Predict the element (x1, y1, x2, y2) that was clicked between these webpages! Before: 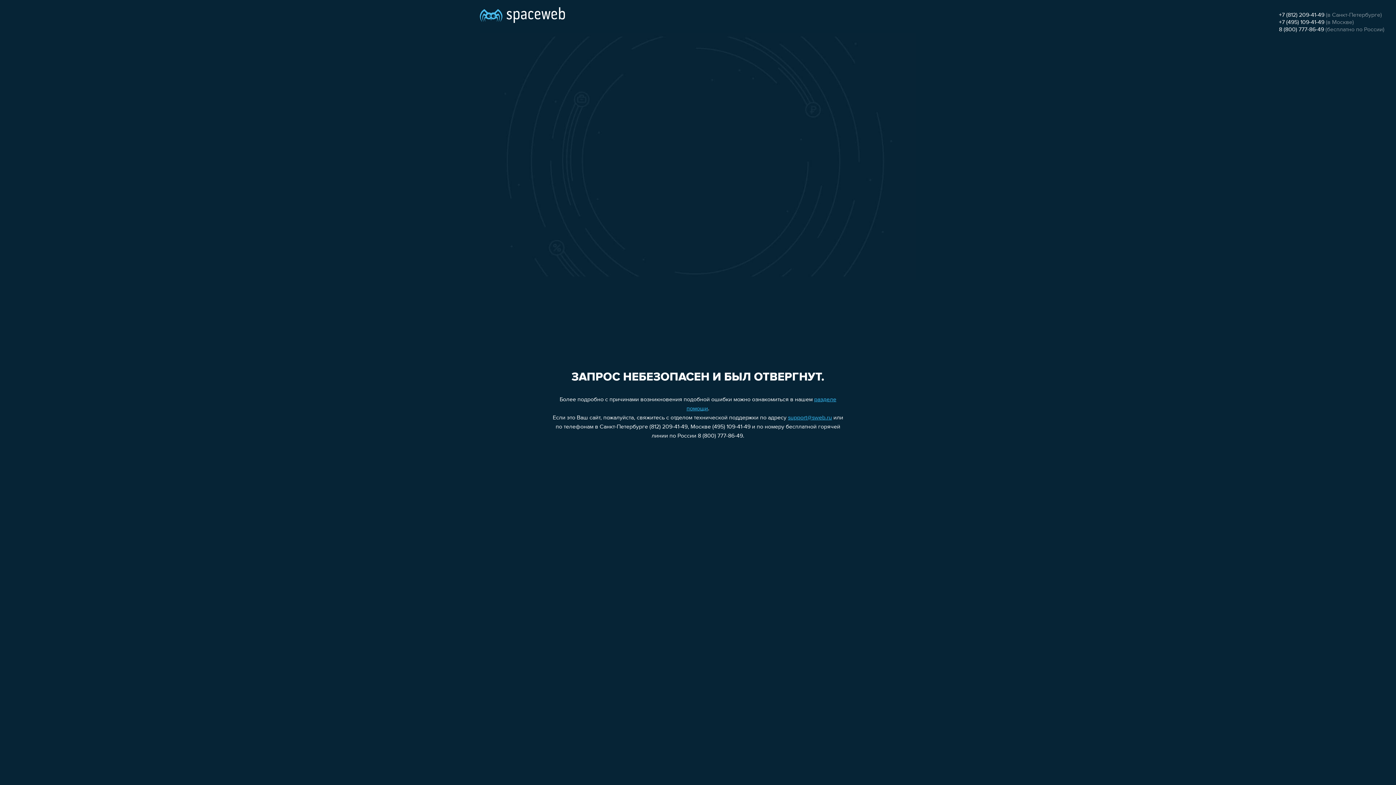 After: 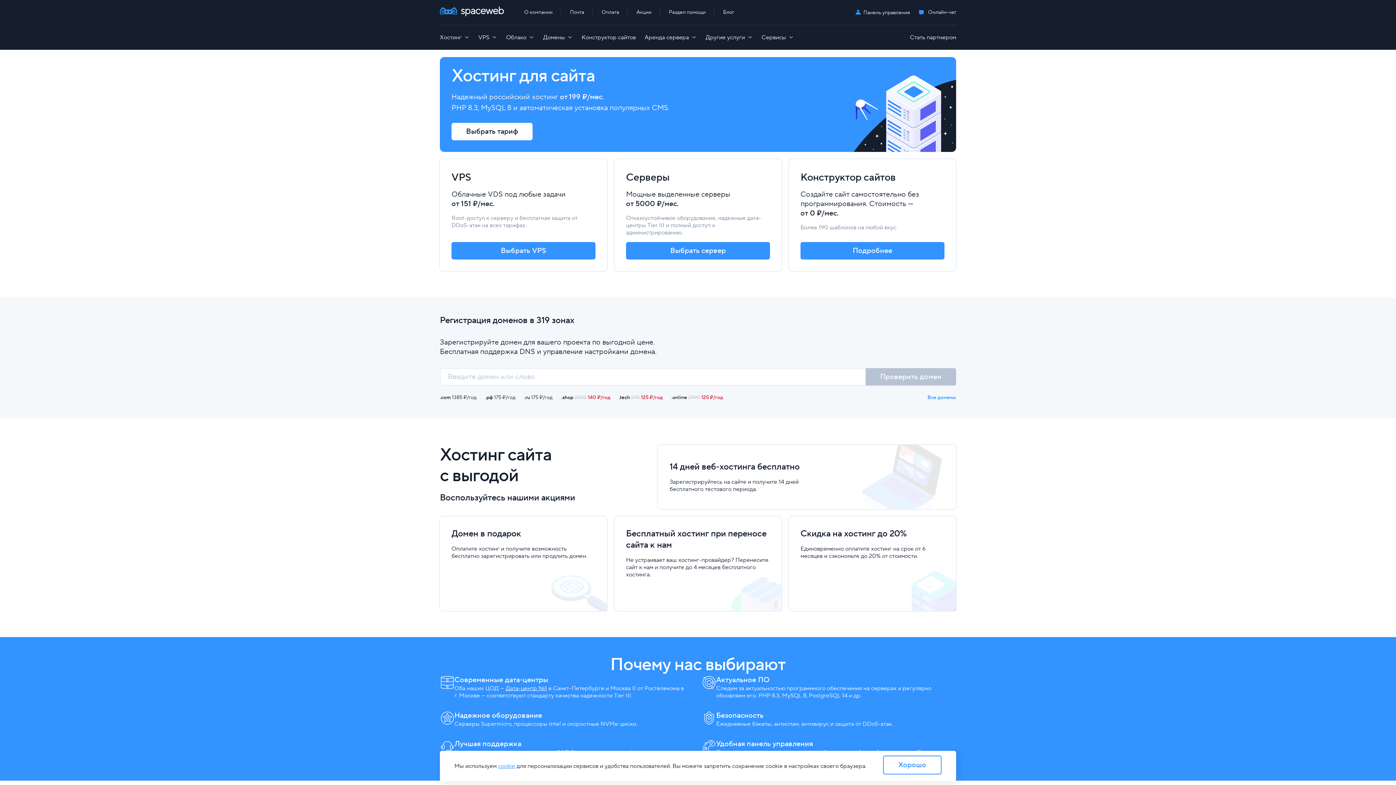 Action: bbox: (480, 0, 565, 25)